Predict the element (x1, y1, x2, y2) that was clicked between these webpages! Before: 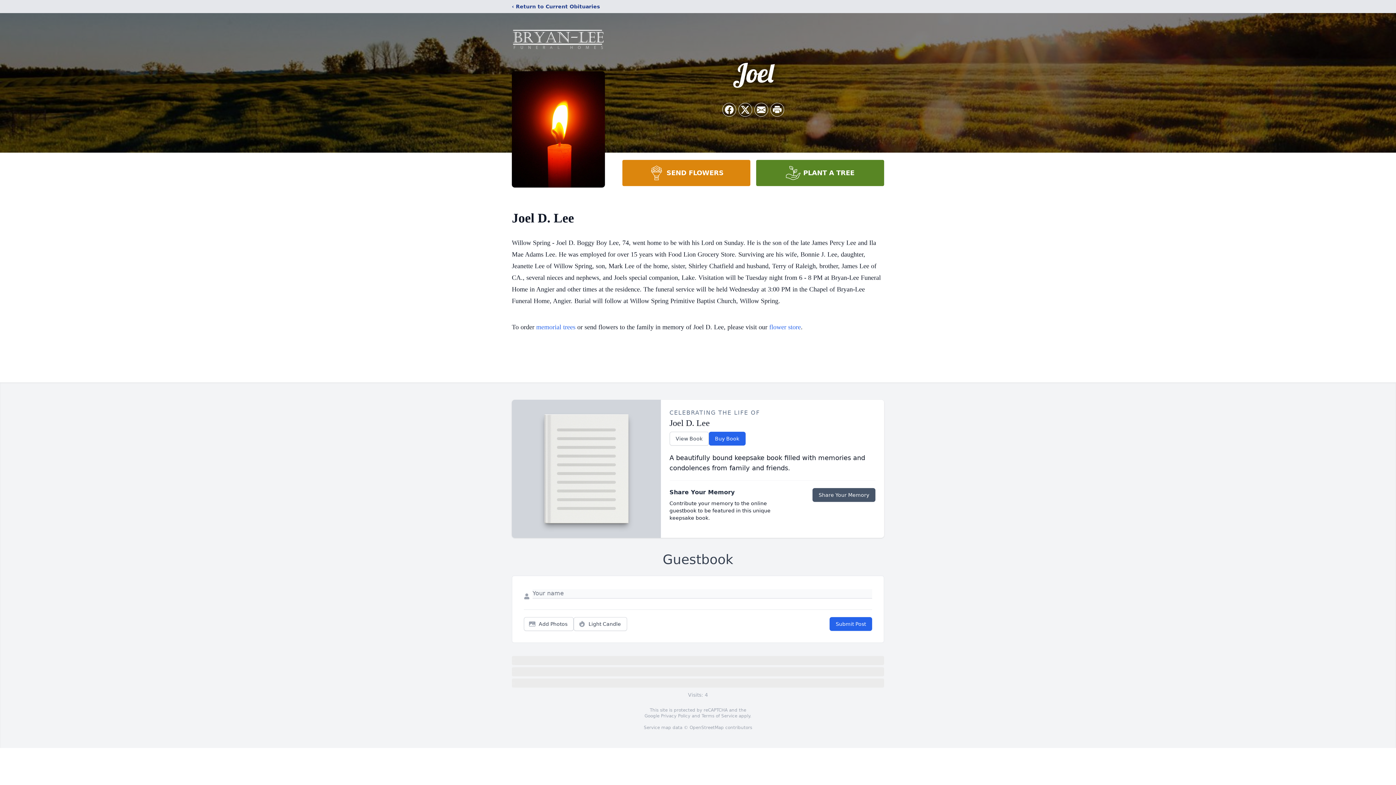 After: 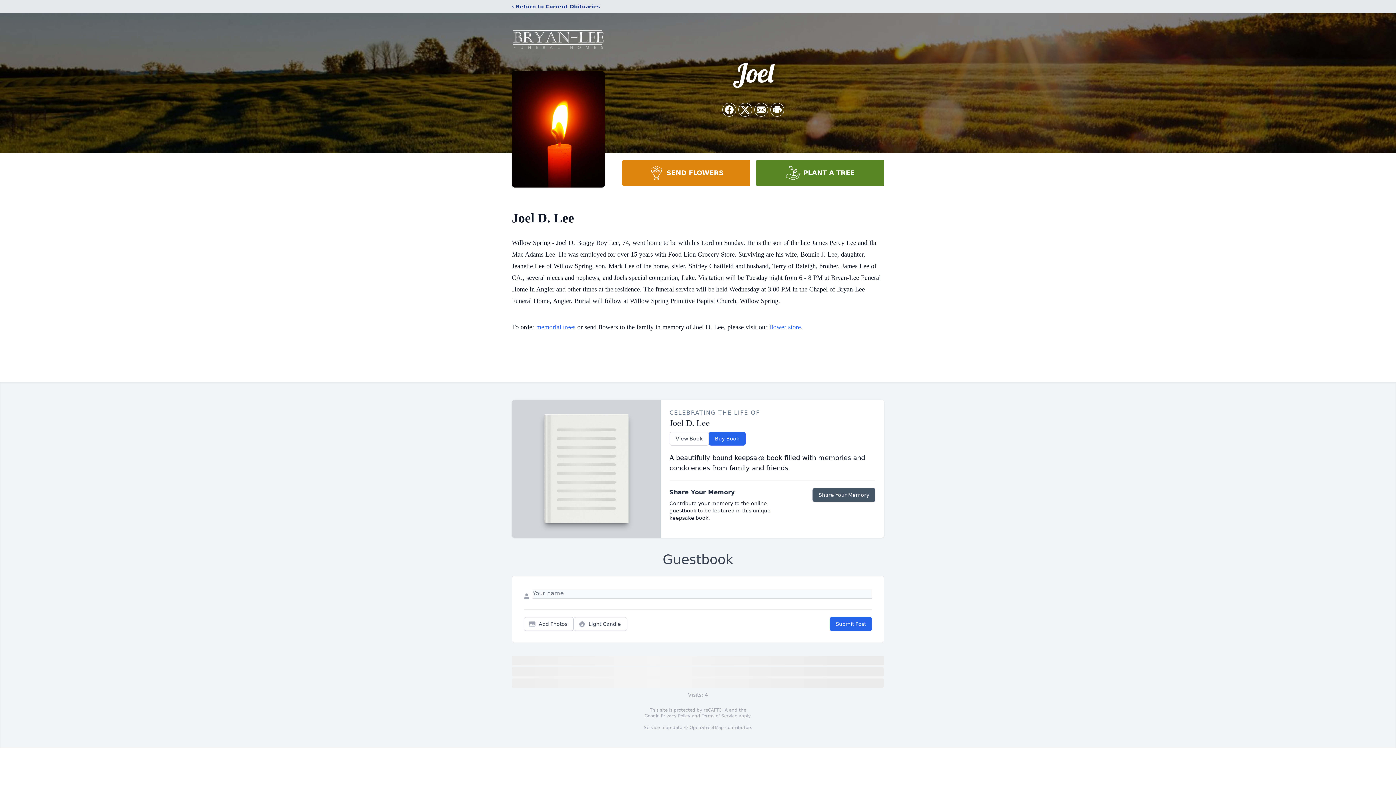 Action: bbox: (622, 160, 750, 186) label: SEND FLOWERS